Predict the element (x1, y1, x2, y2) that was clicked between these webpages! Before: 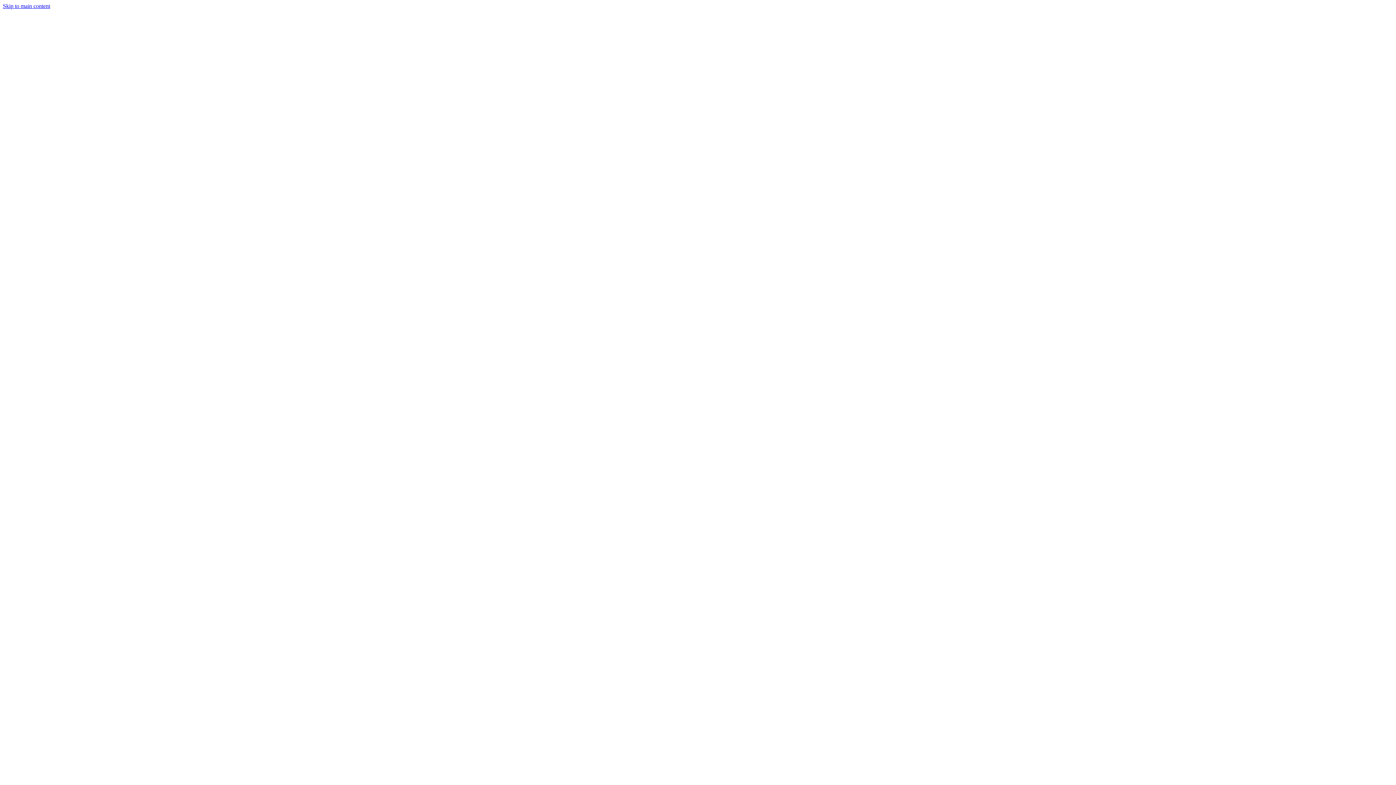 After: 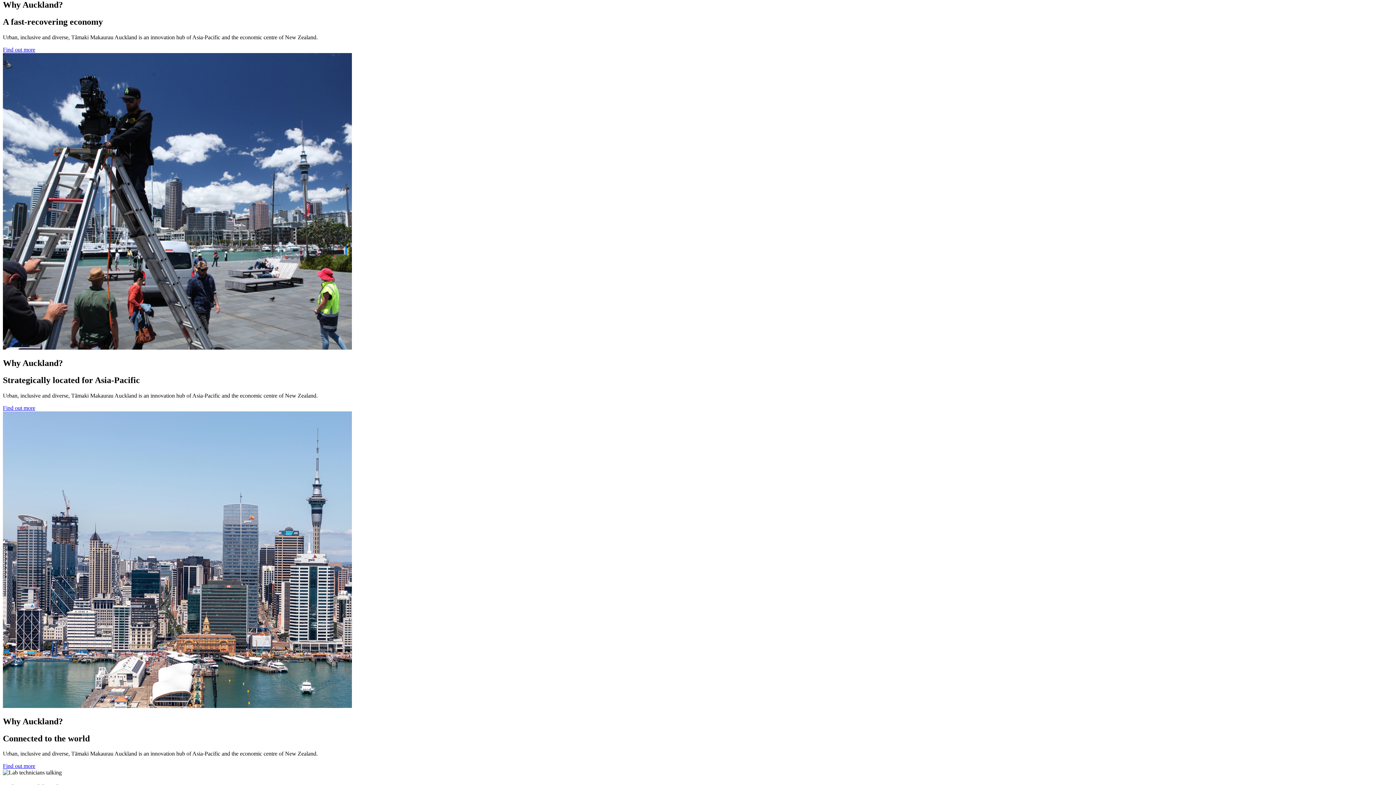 Action: label: Skip to main content bbox: (2, 2, 50, 9)